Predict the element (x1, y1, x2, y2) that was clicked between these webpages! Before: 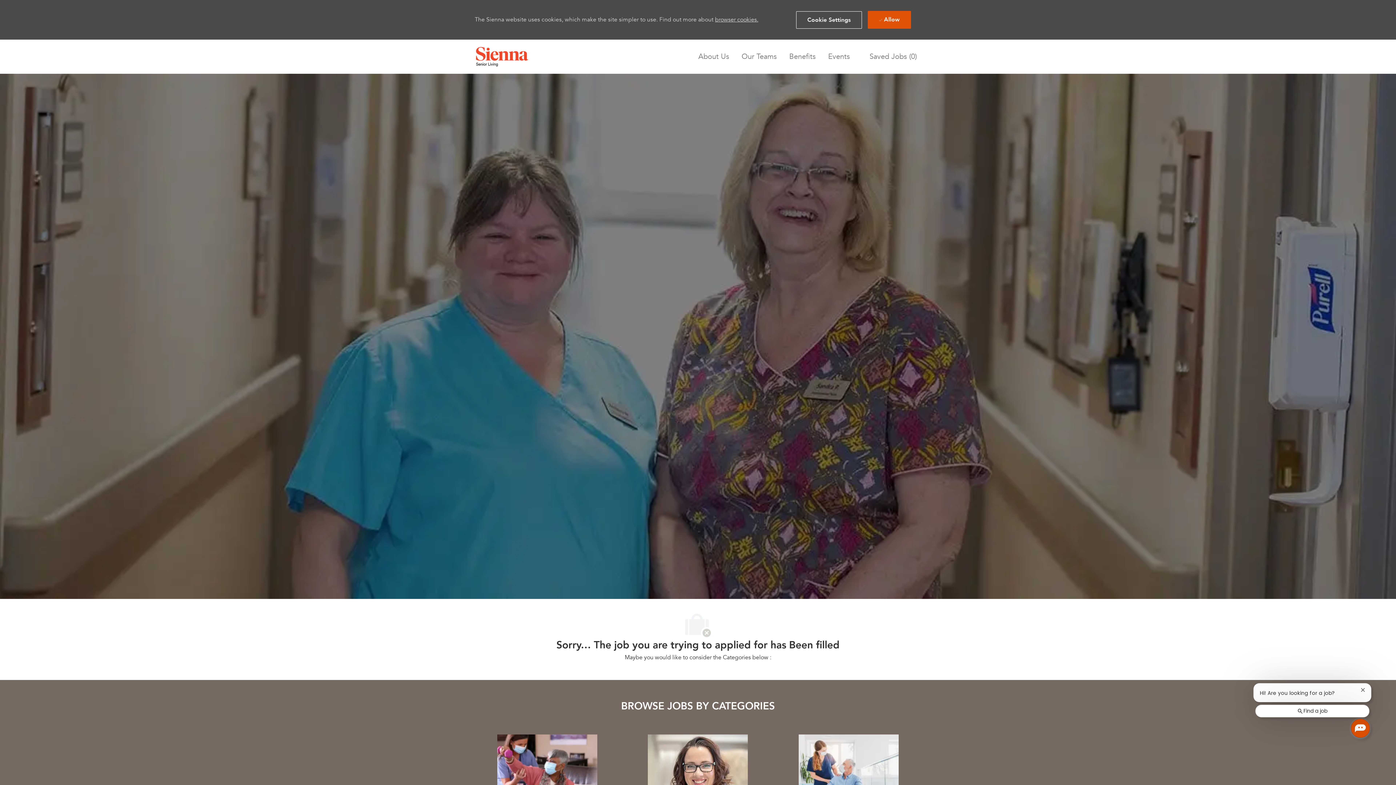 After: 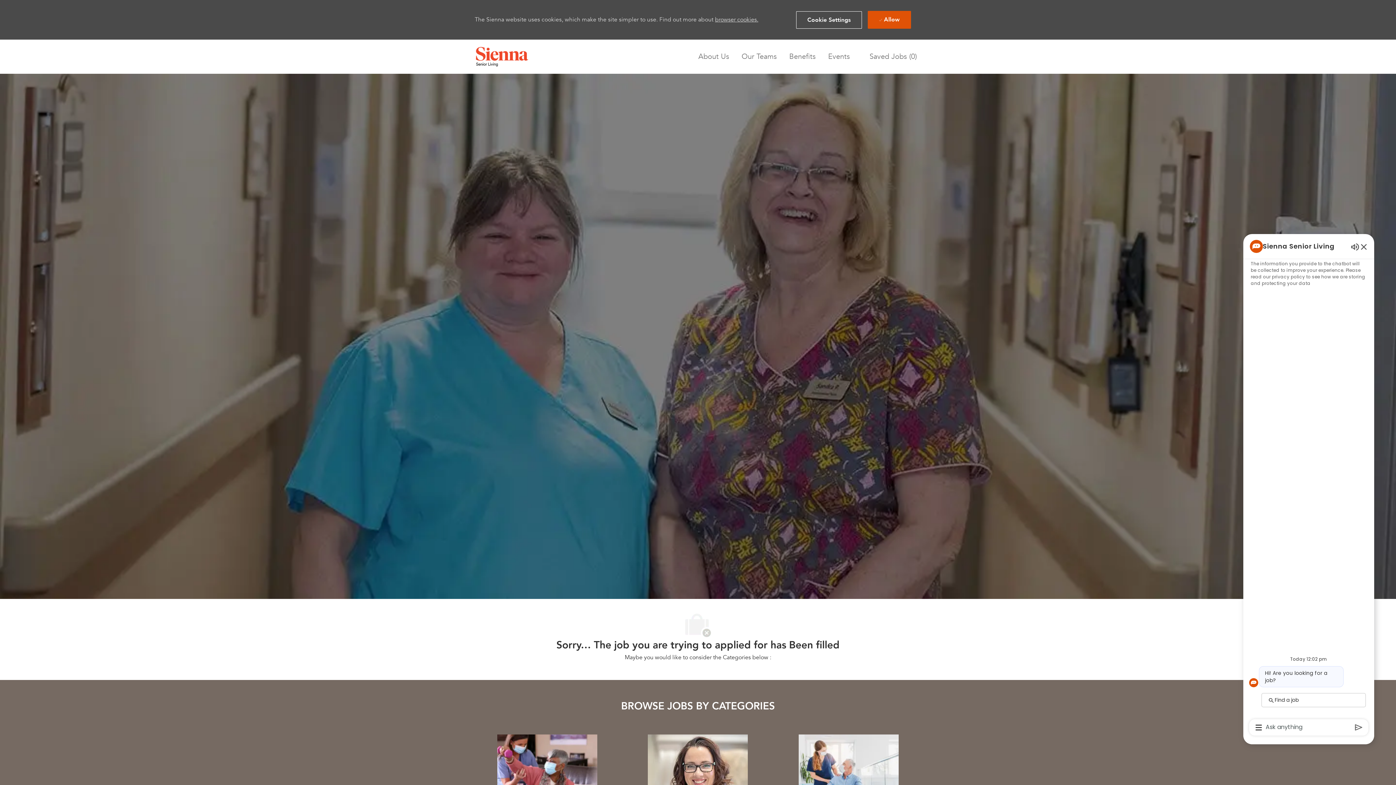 Action: label: Open Chatbot bbox: (1351, 719, 1369, 738)